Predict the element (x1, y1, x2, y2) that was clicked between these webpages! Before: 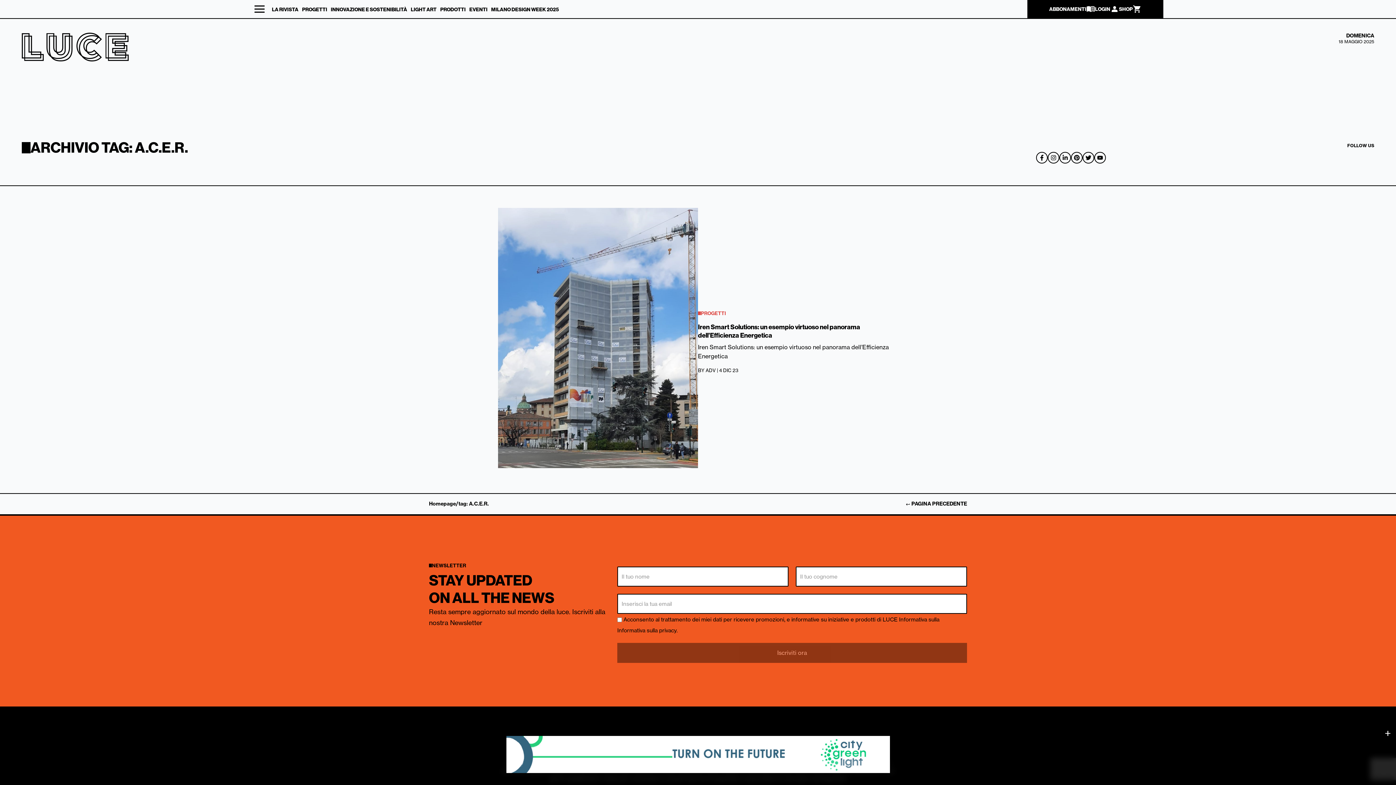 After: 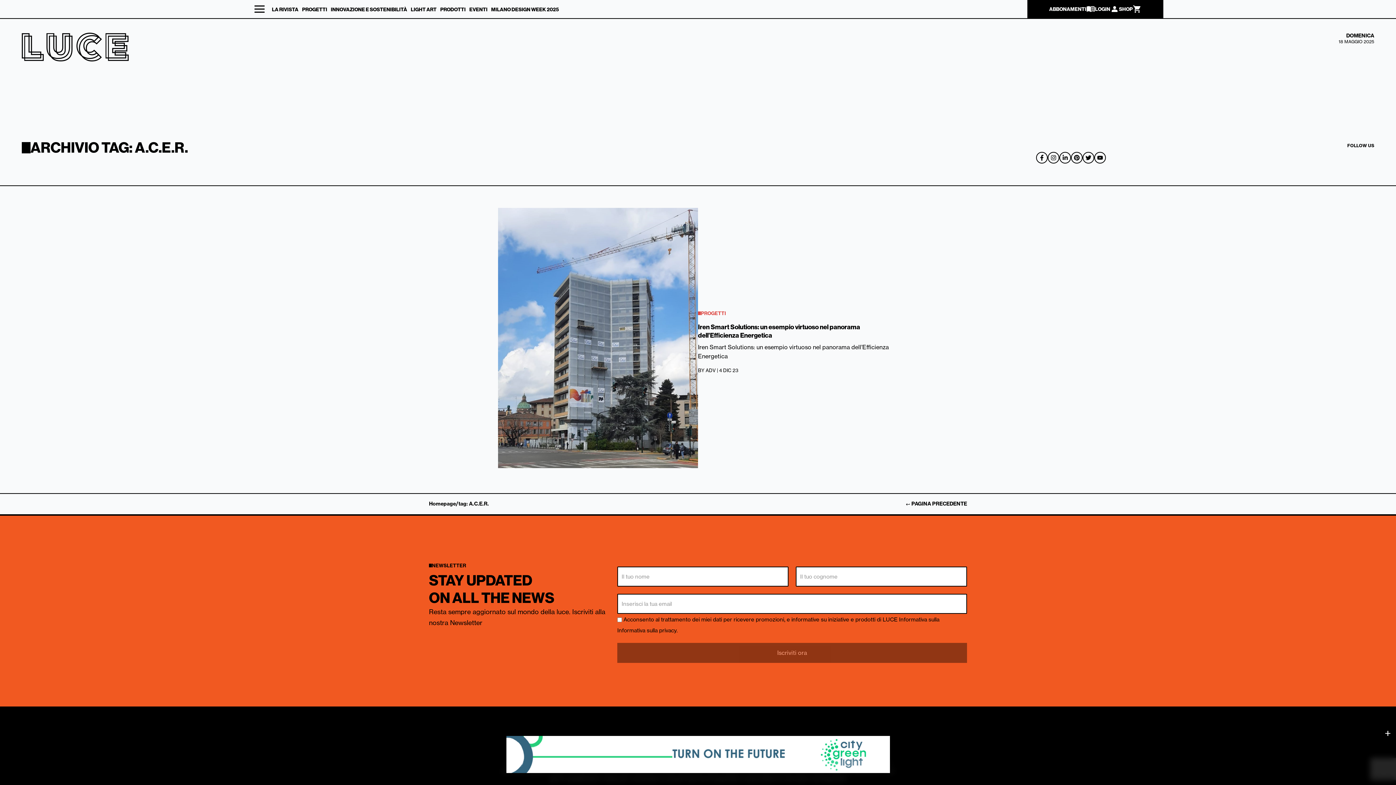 Action: bbox: (1059, 152, 1071, 163)